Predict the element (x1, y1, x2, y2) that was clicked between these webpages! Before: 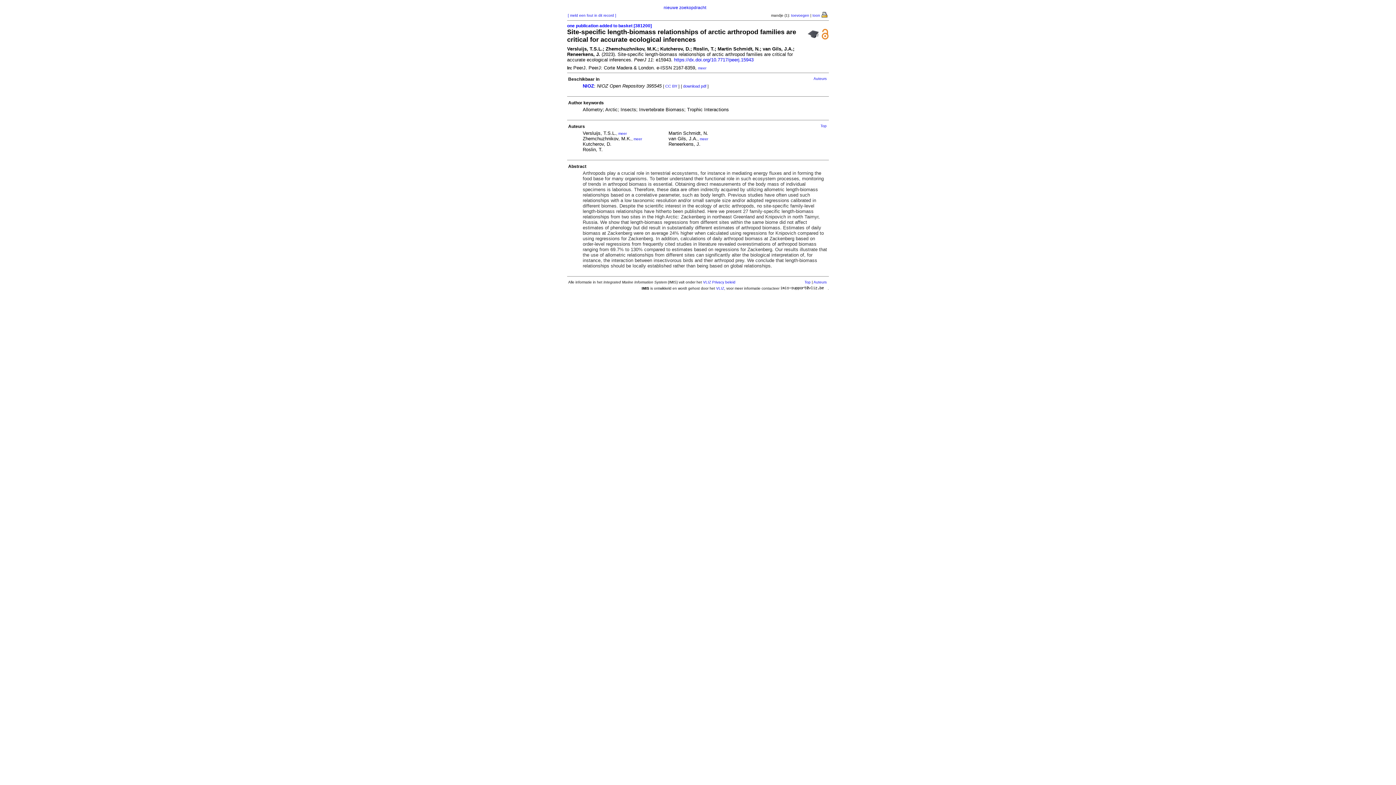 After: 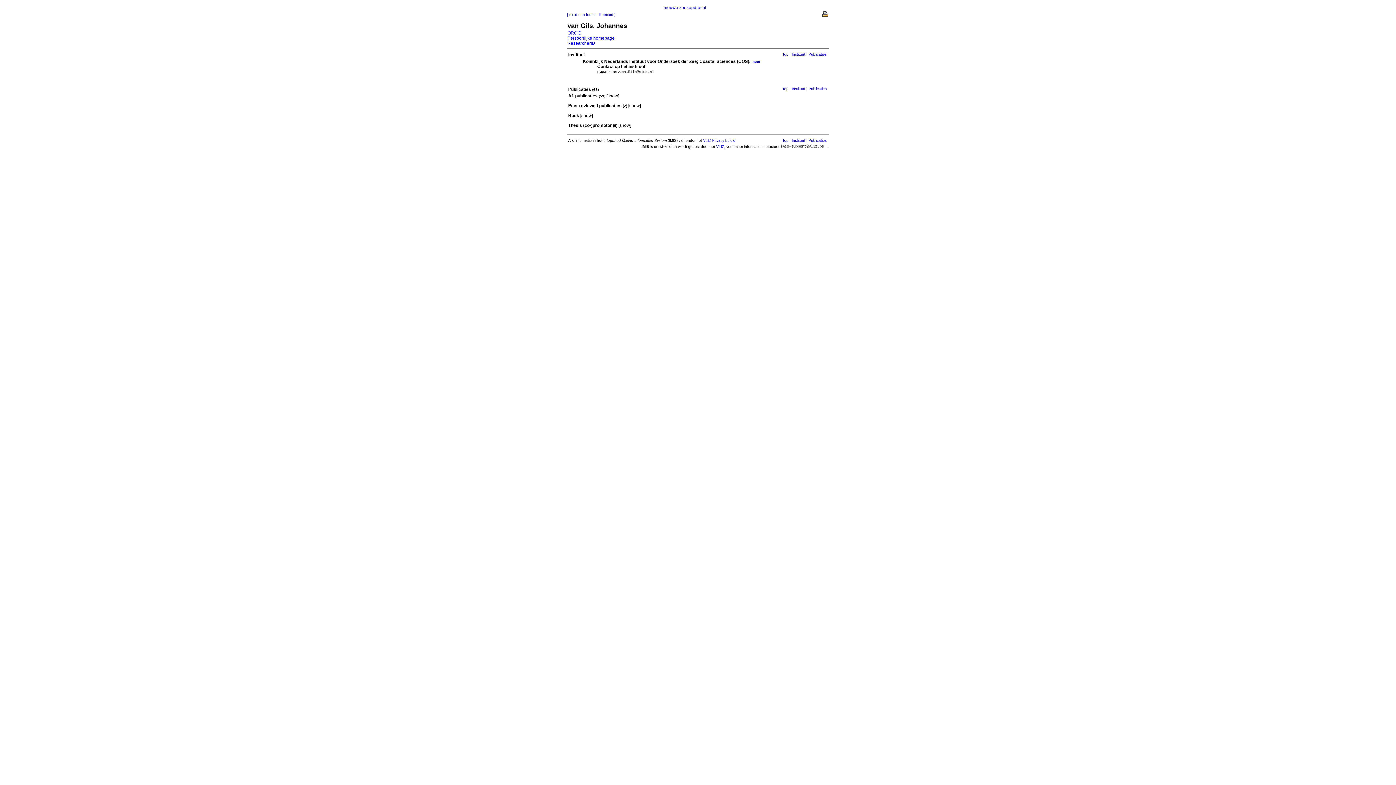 Action: bbox: (700, 137, 708, 141) label: meer